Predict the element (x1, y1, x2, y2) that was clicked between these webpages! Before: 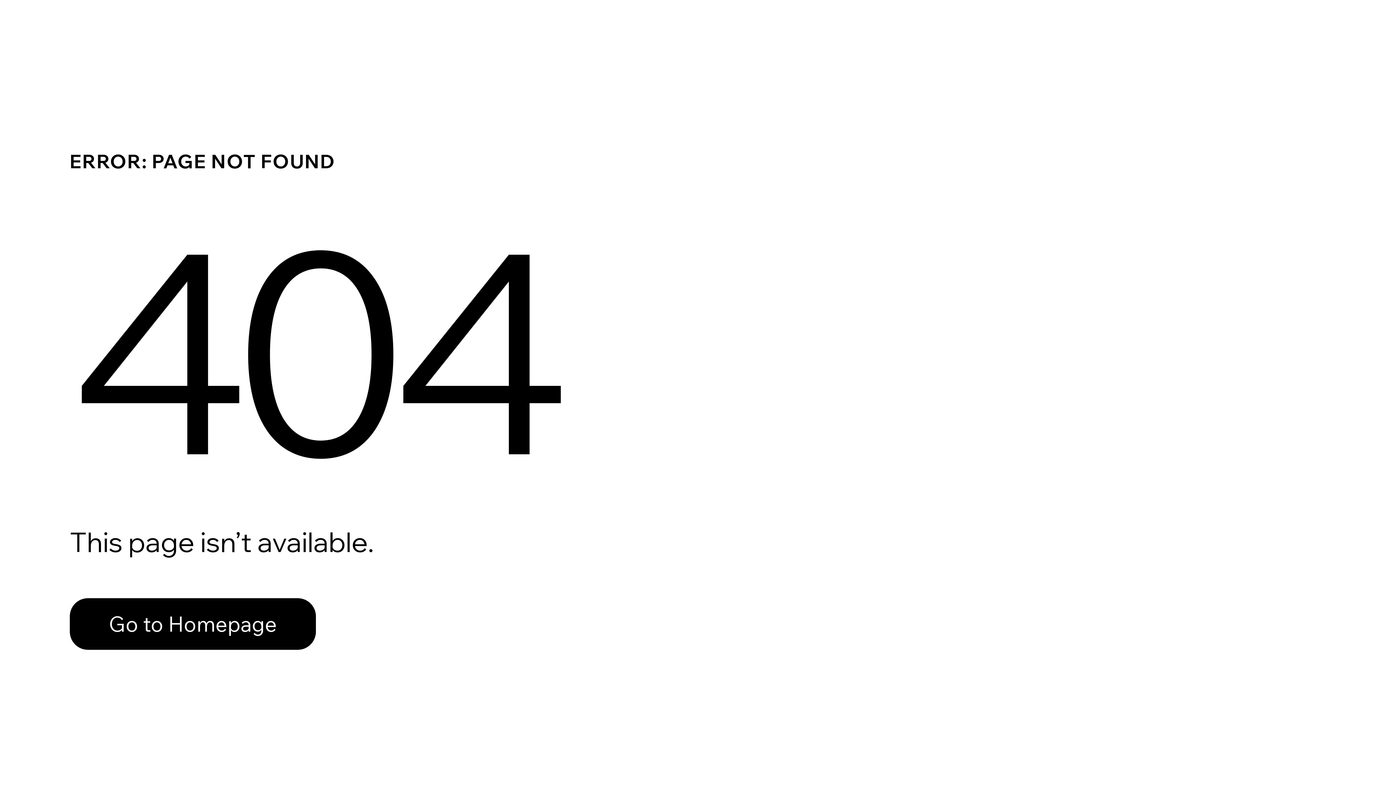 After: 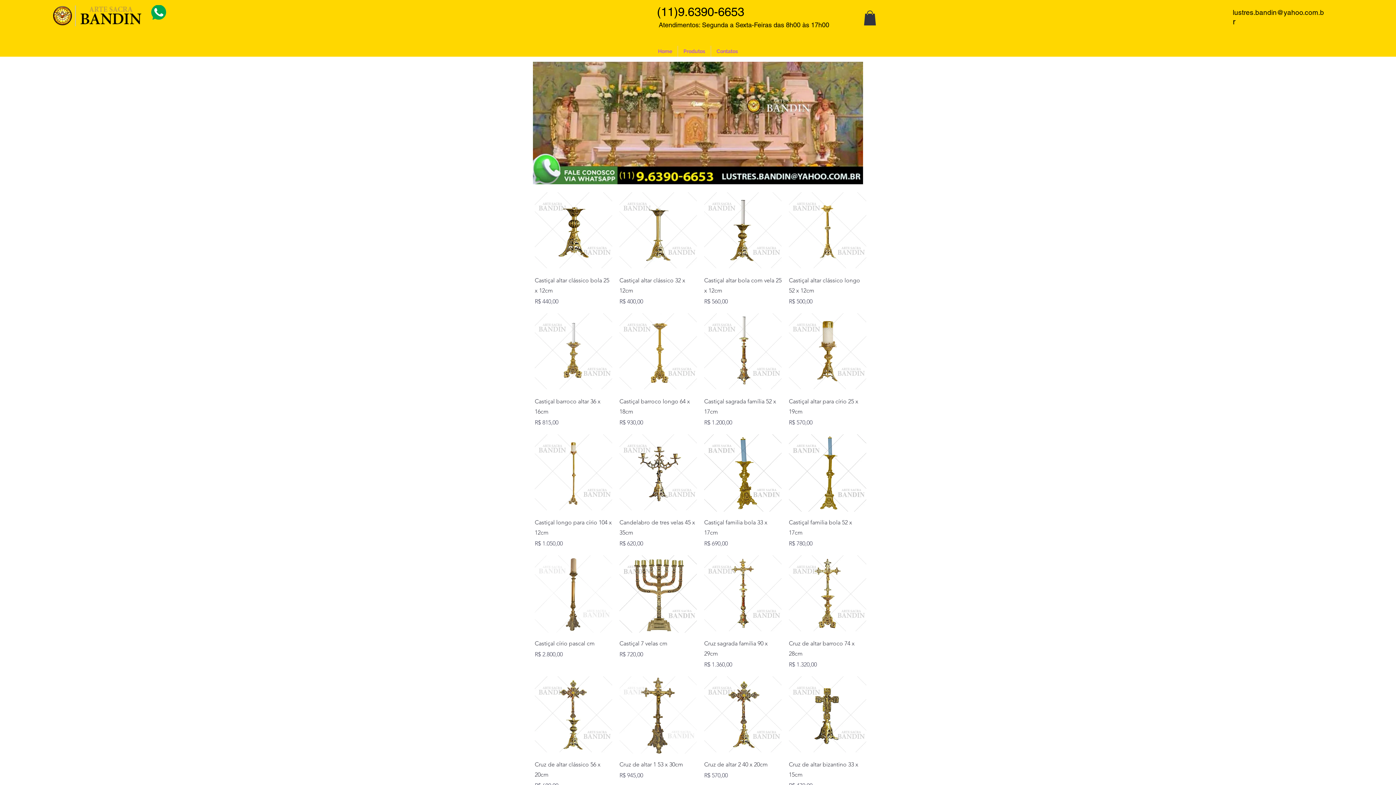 Action: bbox: (69, 598, 316, 650) label: Go to Homepage